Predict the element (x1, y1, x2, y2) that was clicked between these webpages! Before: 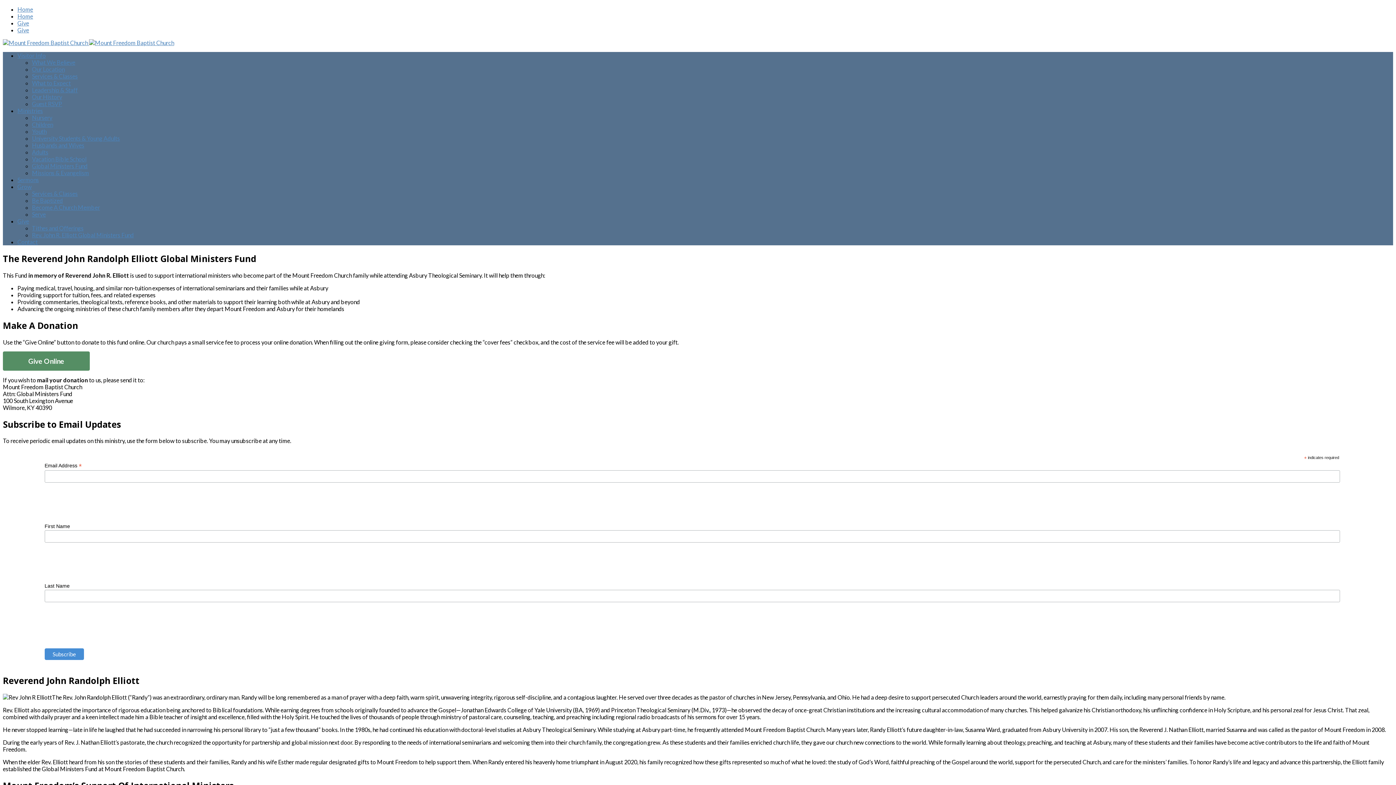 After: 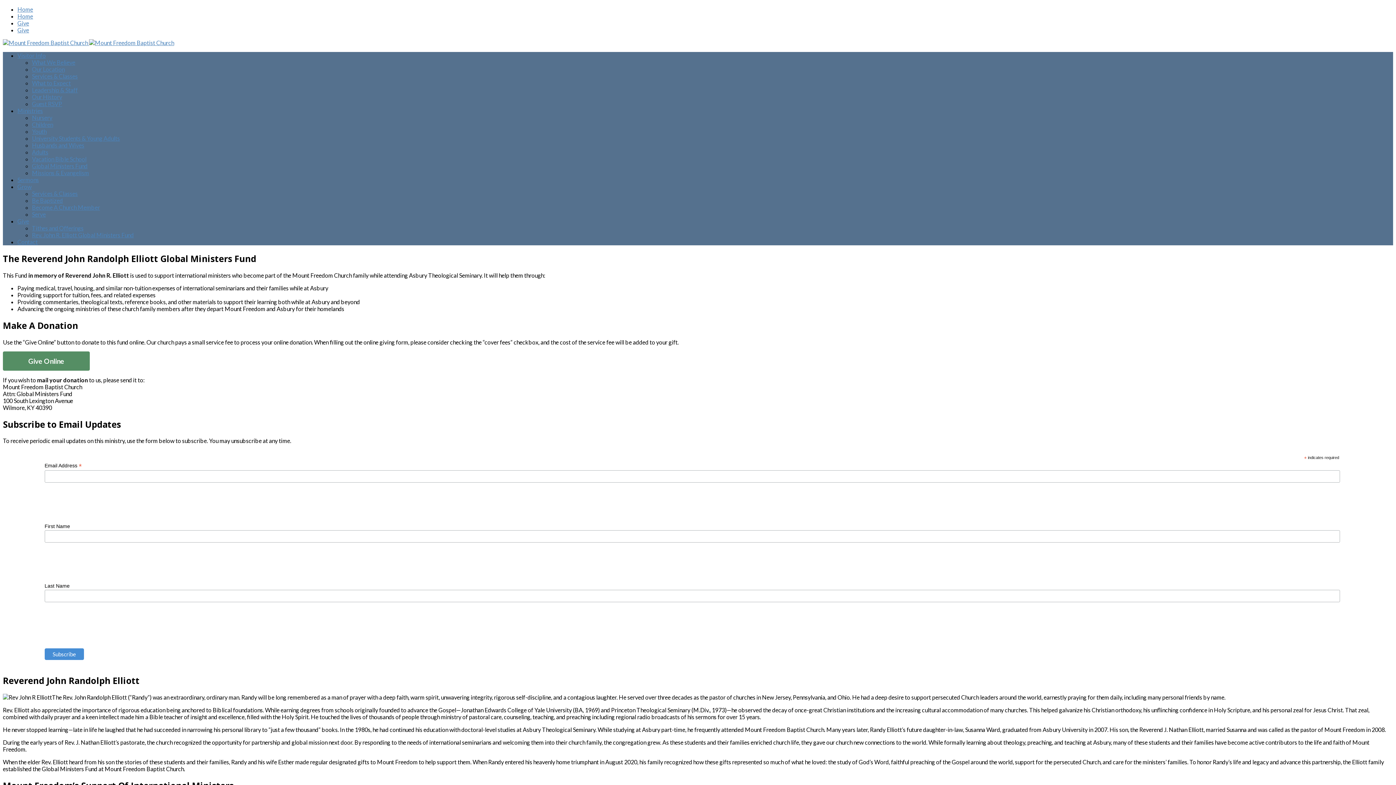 Action: label: Rev. John R. Elliott Global Ministers Fund bbox: (32, 231, 133, 238)